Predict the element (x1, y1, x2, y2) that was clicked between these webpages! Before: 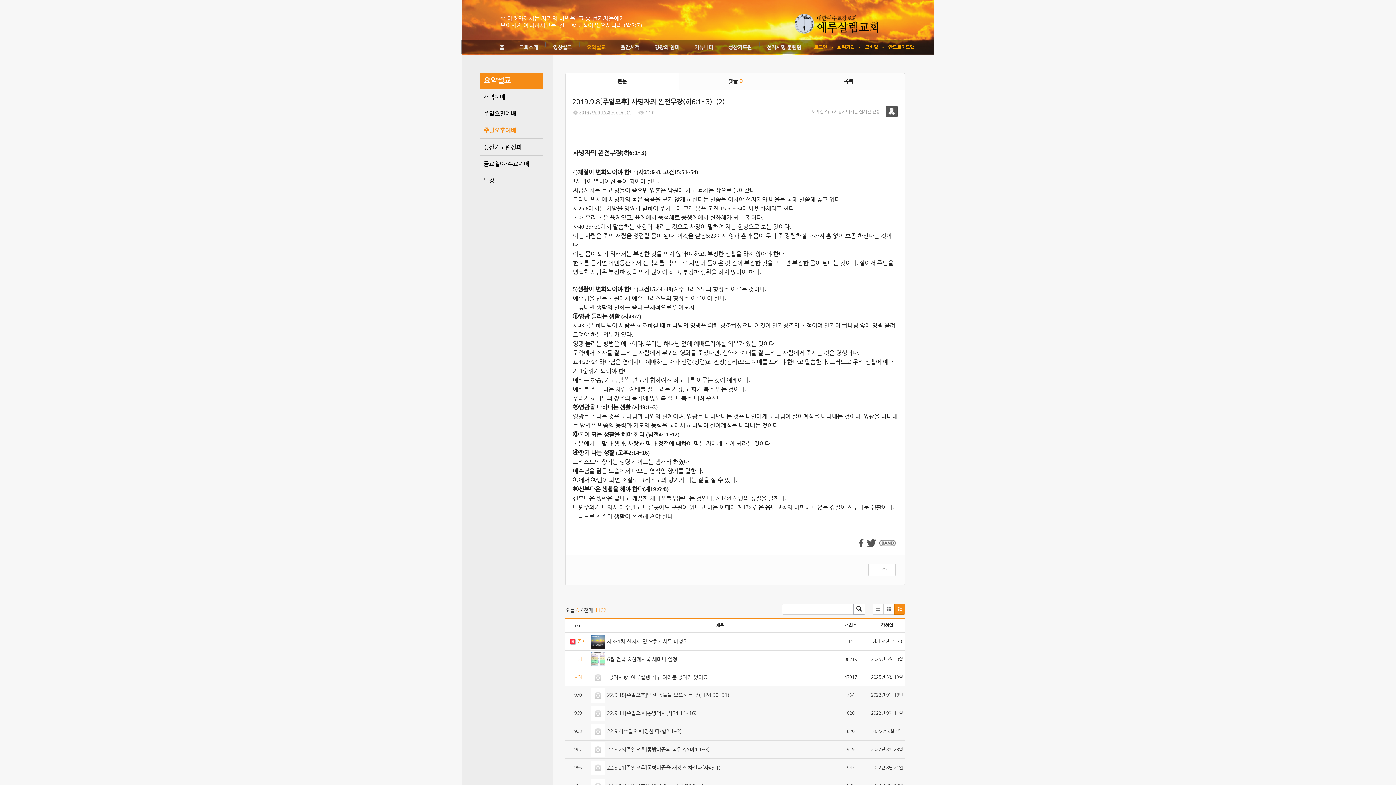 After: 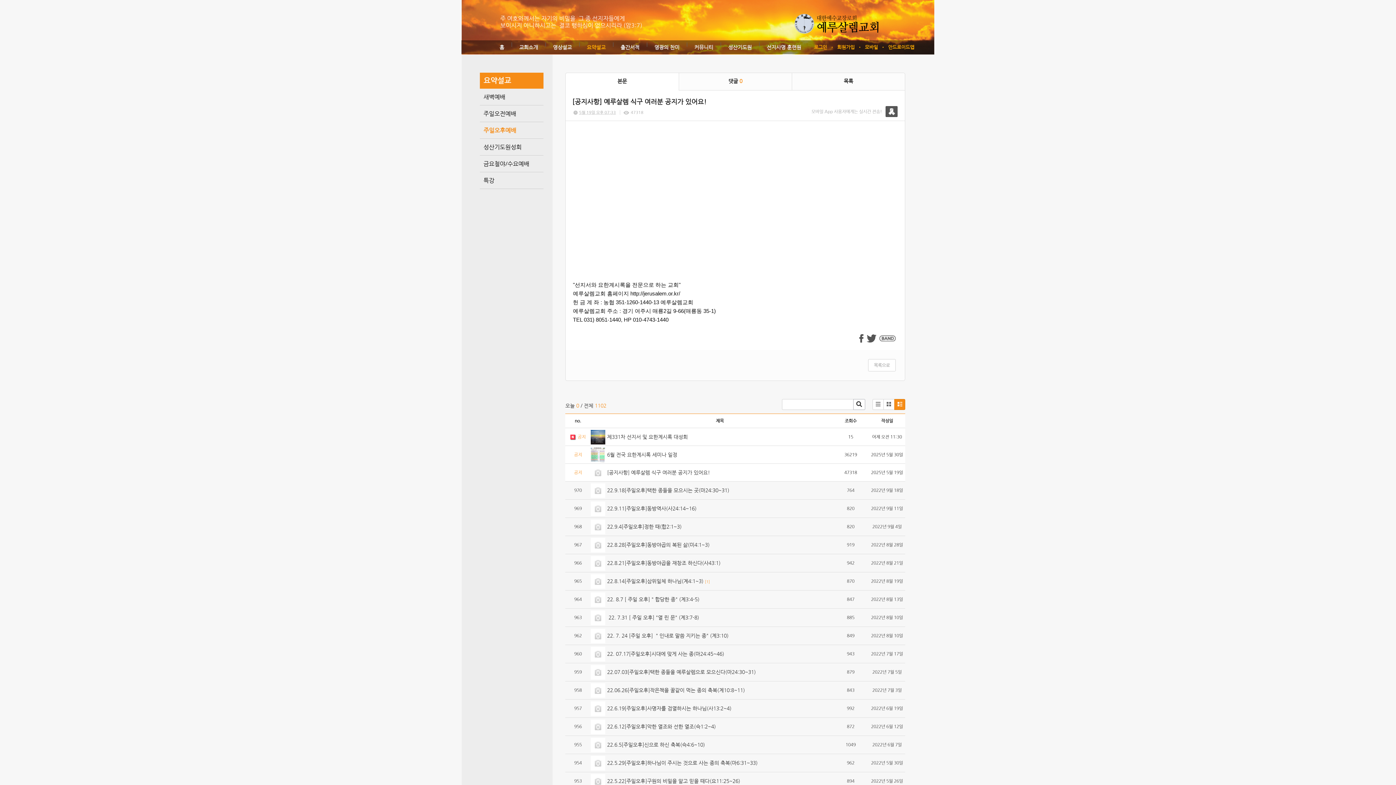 Action: bbox: (607, 674, 710, 680) label: [공지사항] 예루살렘 식구 여러분 공지가 있어요!